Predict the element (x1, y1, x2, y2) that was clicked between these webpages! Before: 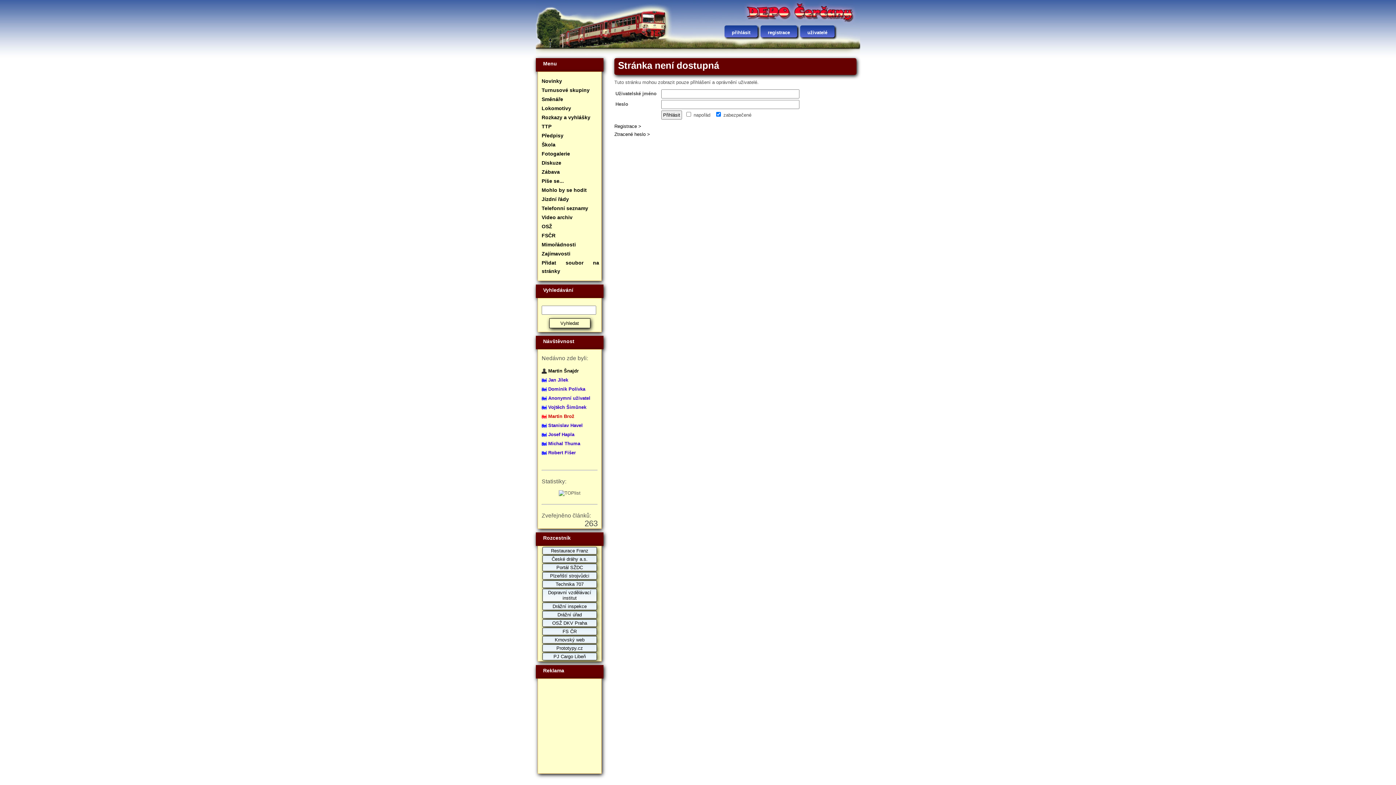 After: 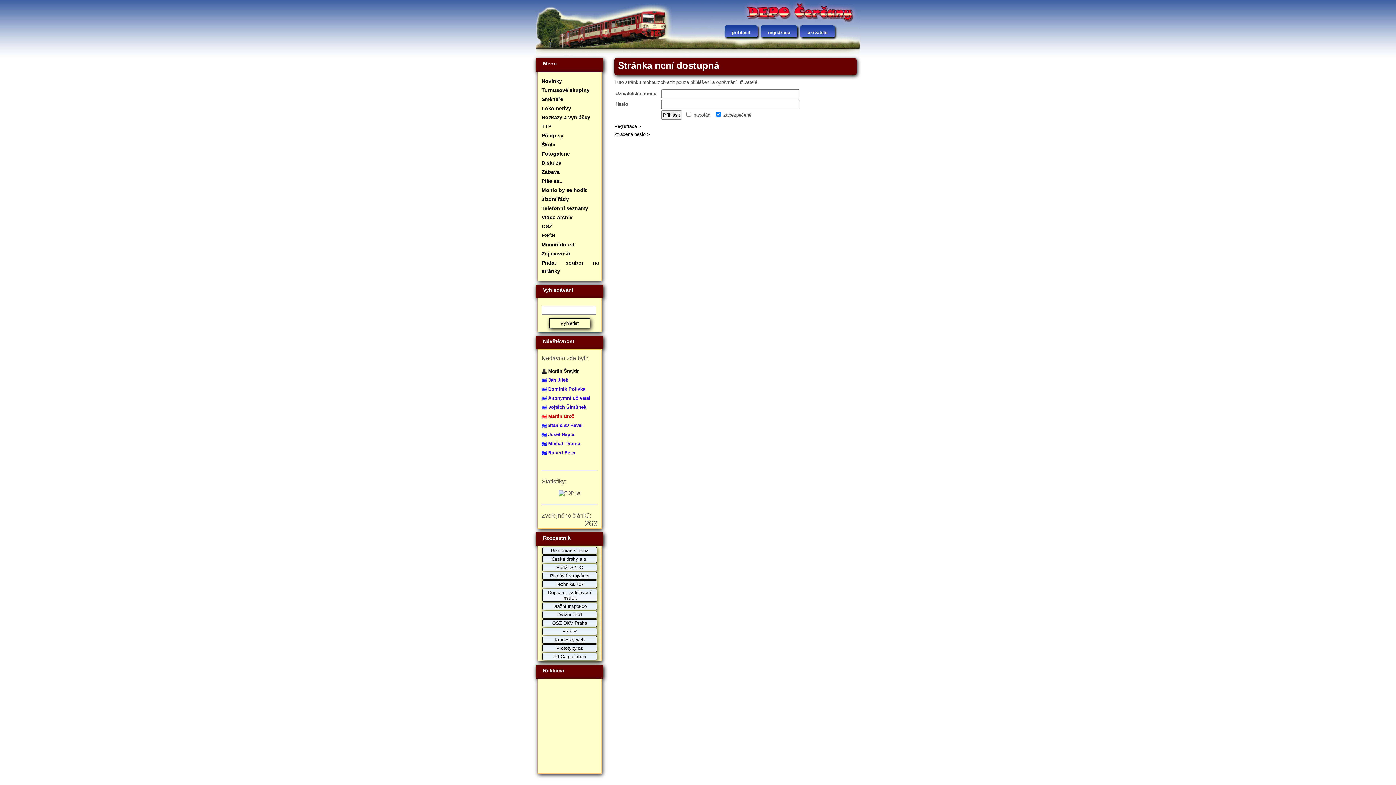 Action: label: Zábava bbox: (541, 169, 560, 174)